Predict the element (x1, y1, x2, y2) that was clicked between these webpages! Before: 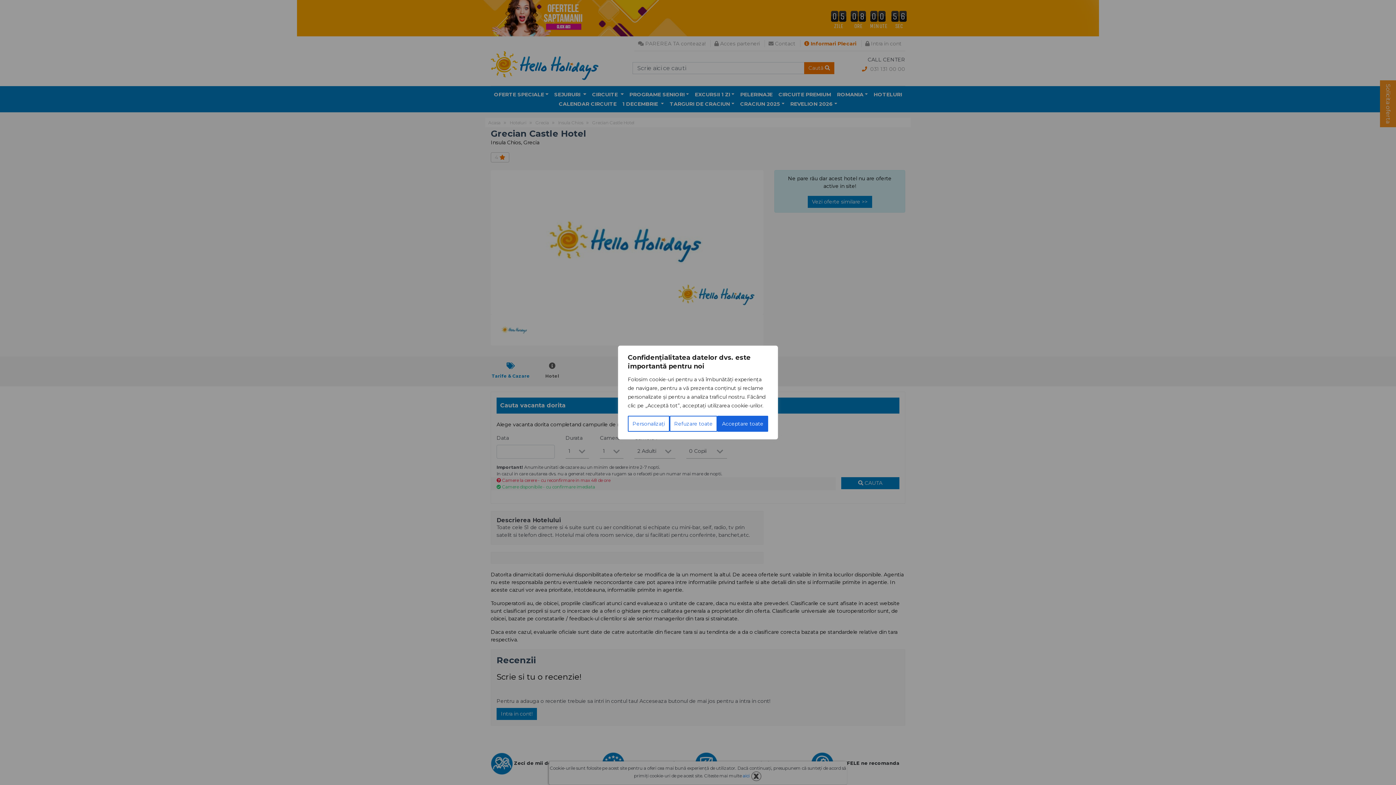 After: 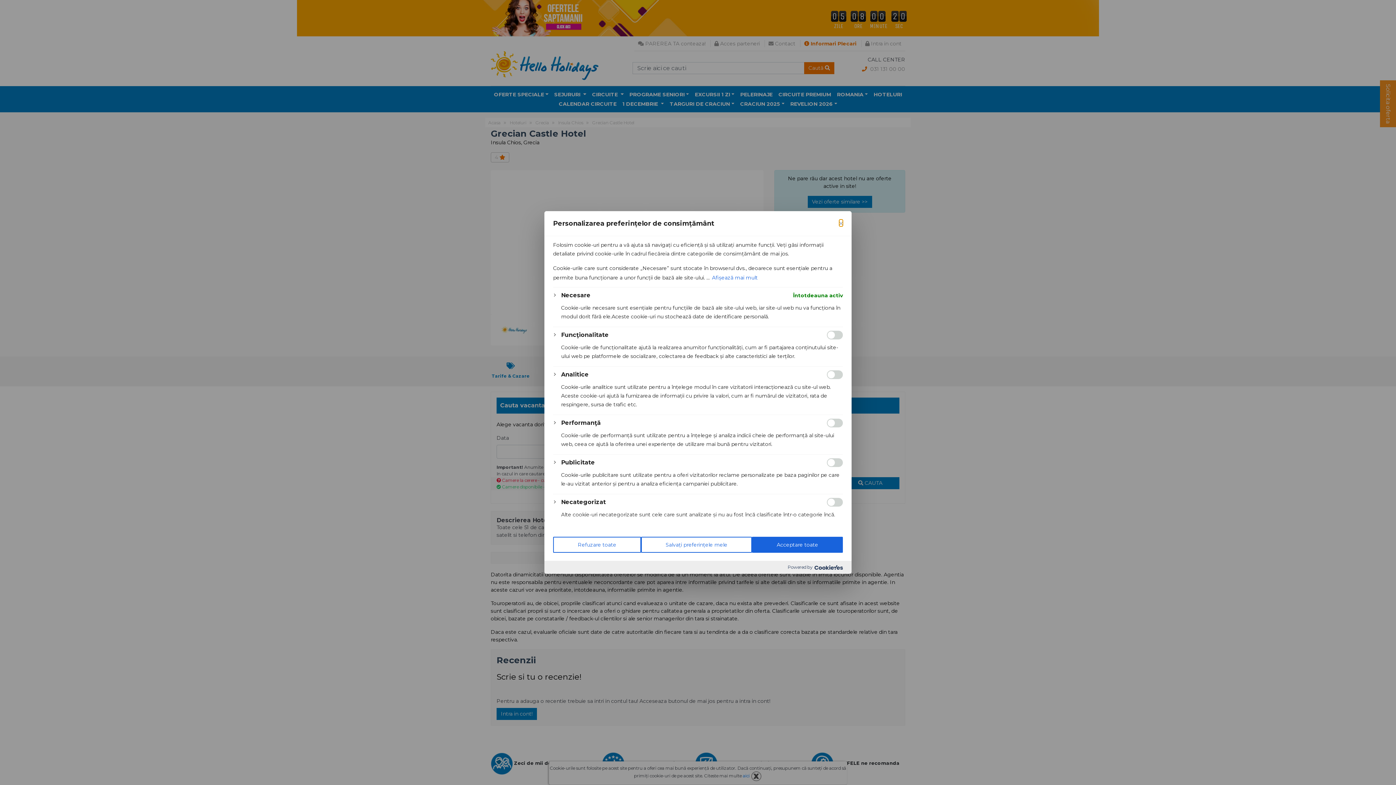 Action: bbox: (628, 416, 669, 432) label: Personalizați